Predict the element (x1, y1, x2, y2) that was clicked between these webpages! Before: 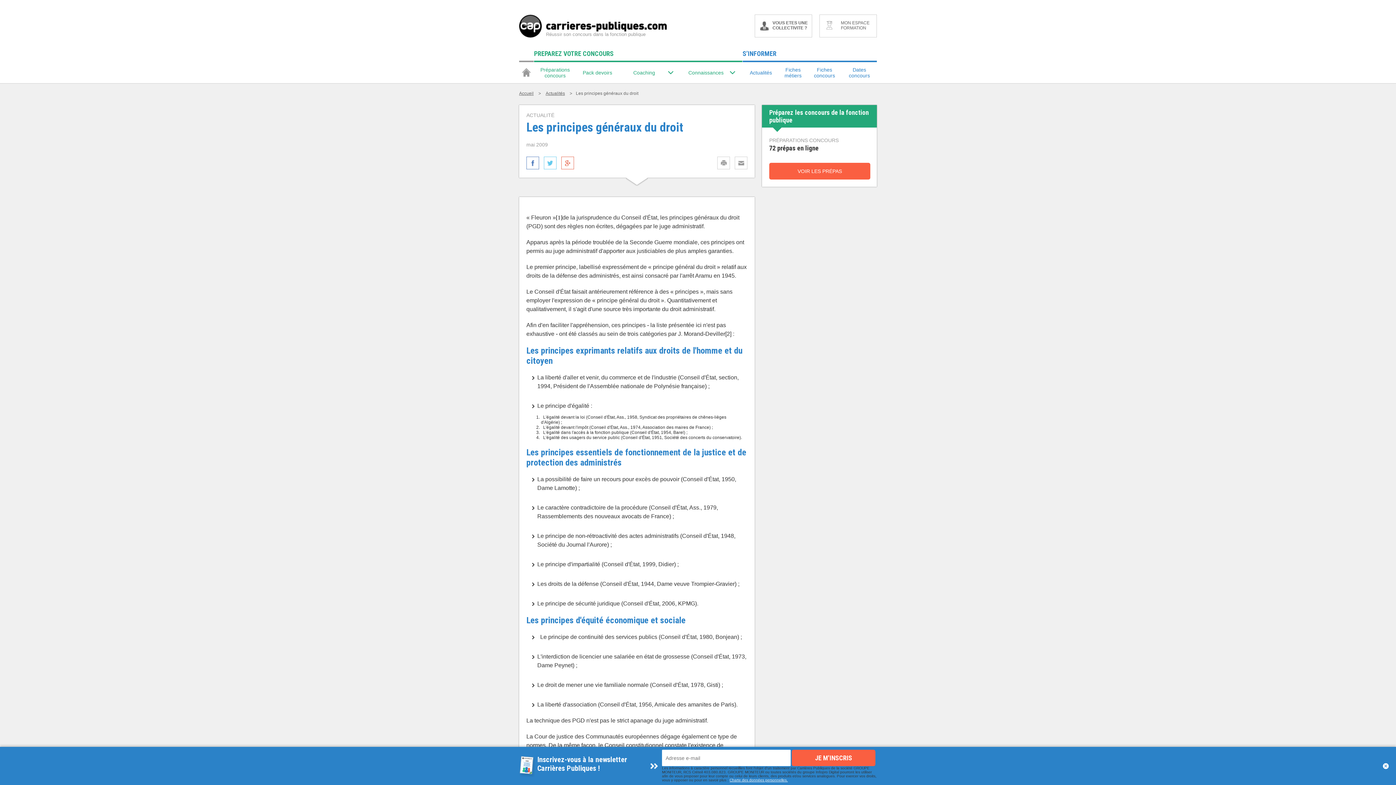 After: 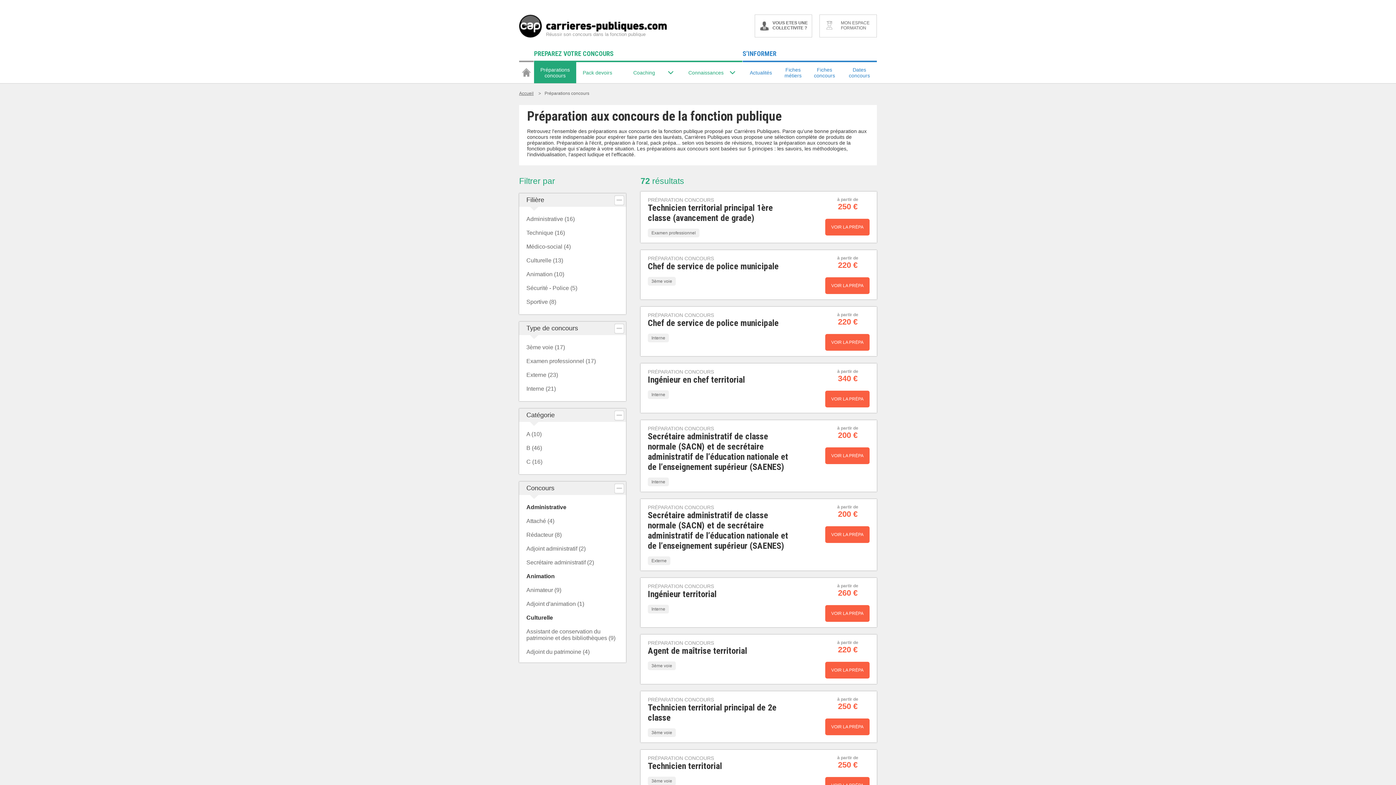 Action: bbox: (762, 105, 877, 186) label: Préparez les concours de la fonction publique

PRÉPARATIONS CONCOURS

72 prépas en ligne

VOIR LES PRÉPAS